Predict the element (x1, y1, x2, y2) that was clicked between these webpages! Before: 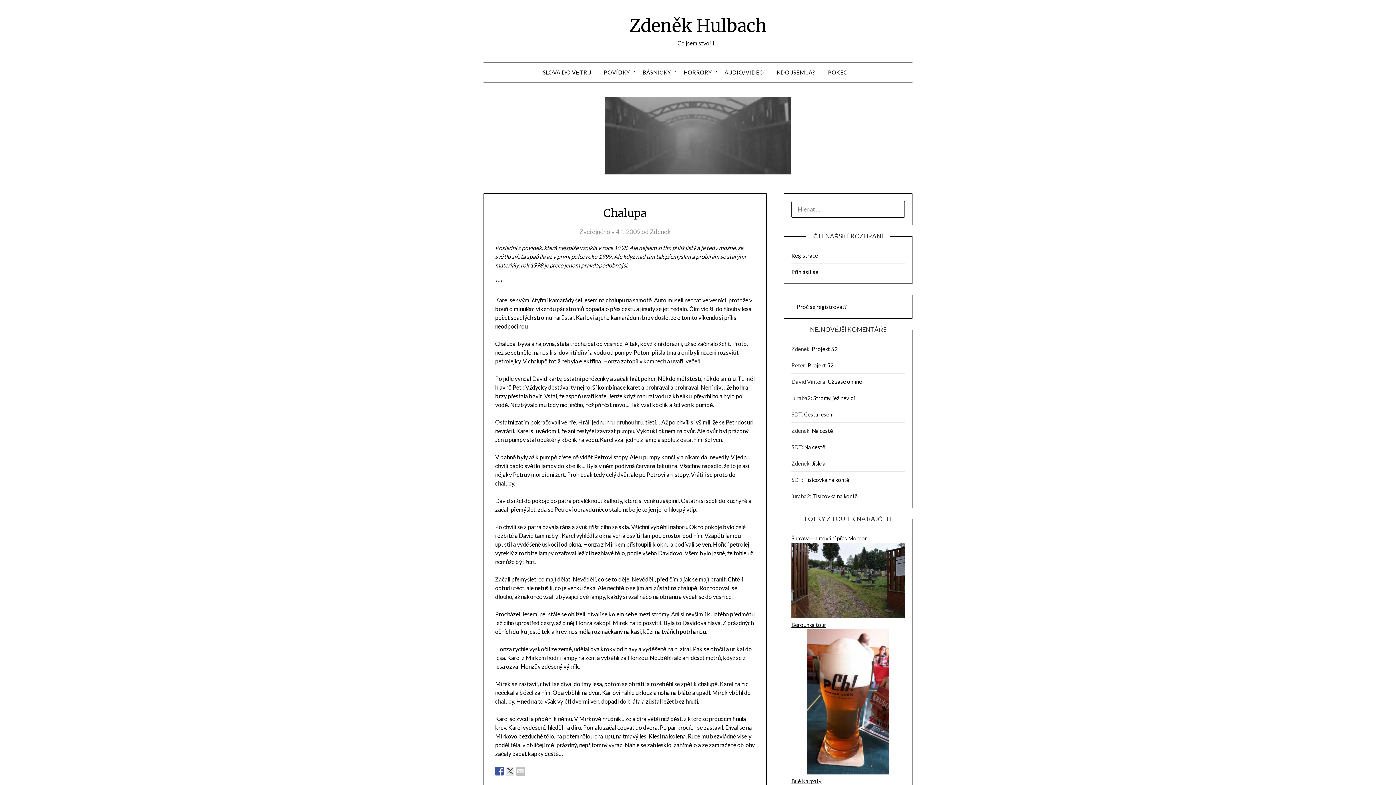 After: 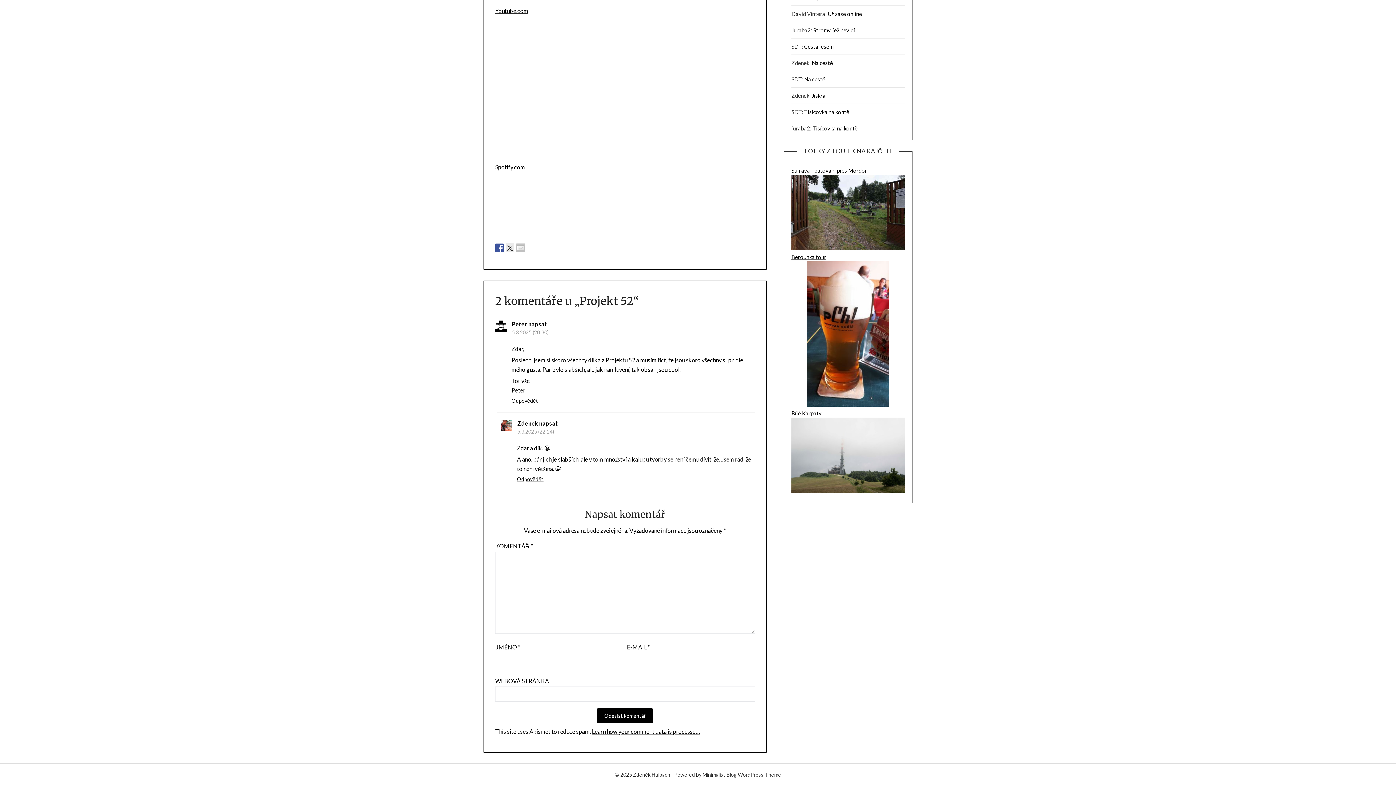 Action: bbox: (811, 345, 837, 352) label: Projekt 52